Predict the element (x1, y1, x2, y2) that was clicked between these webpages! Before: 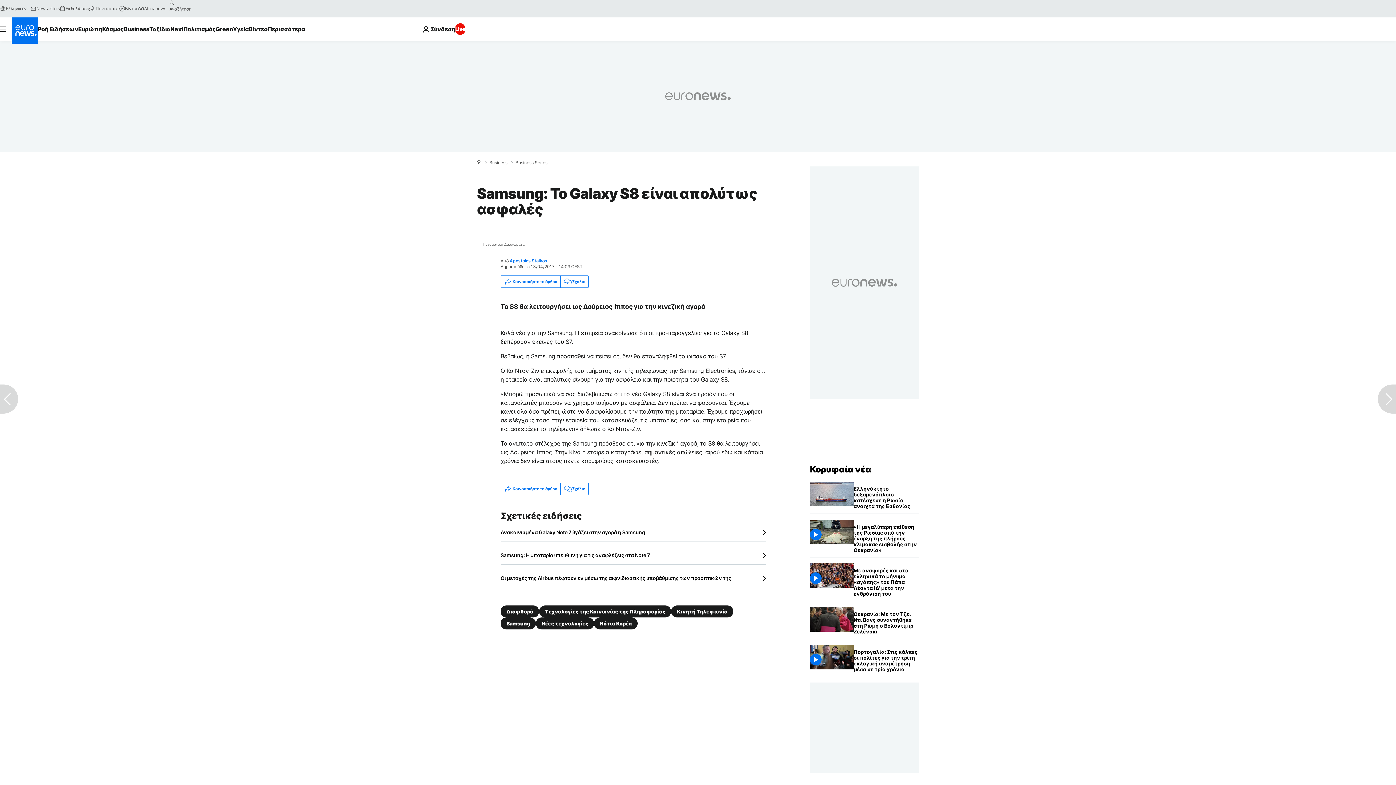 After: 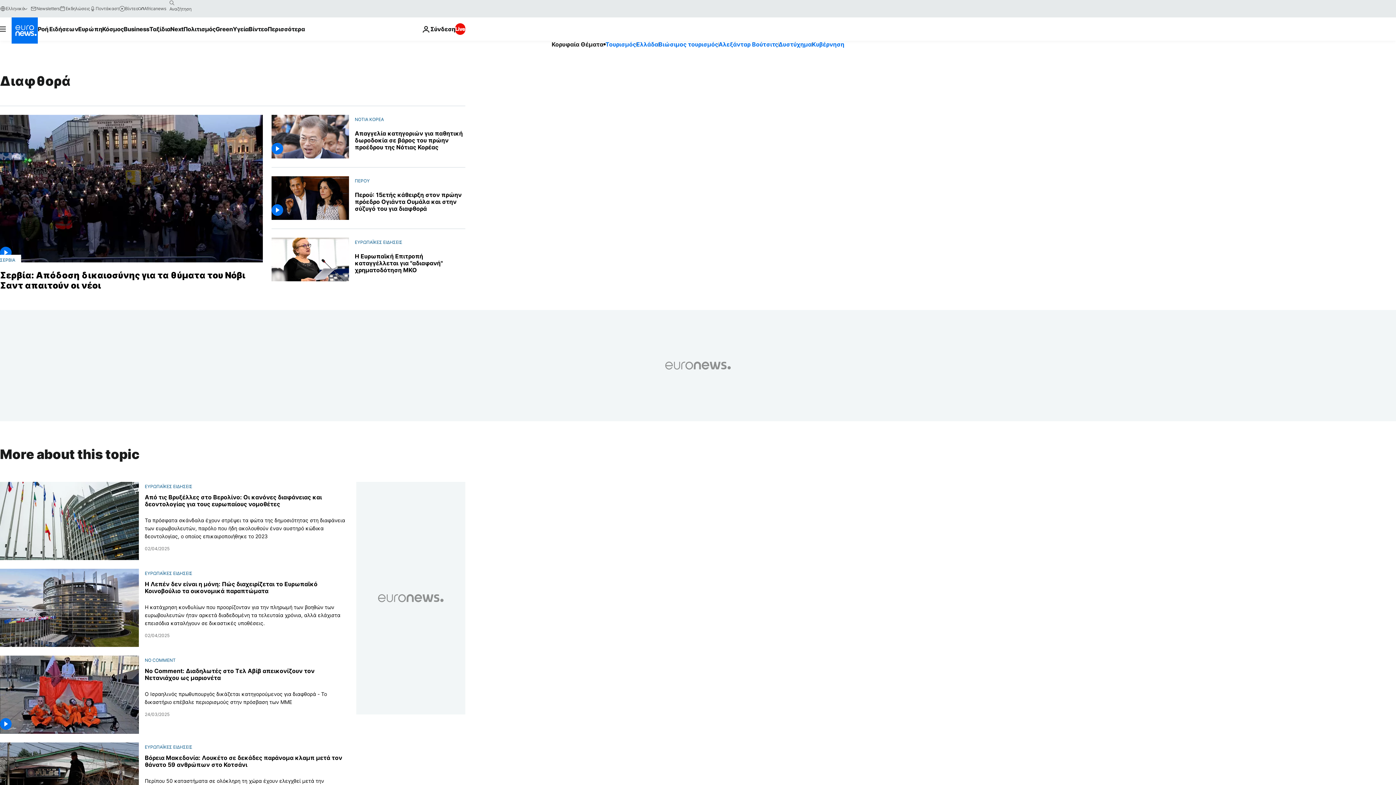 Action: bbox: (500, 605, 539, 617) label: Διαφθορά